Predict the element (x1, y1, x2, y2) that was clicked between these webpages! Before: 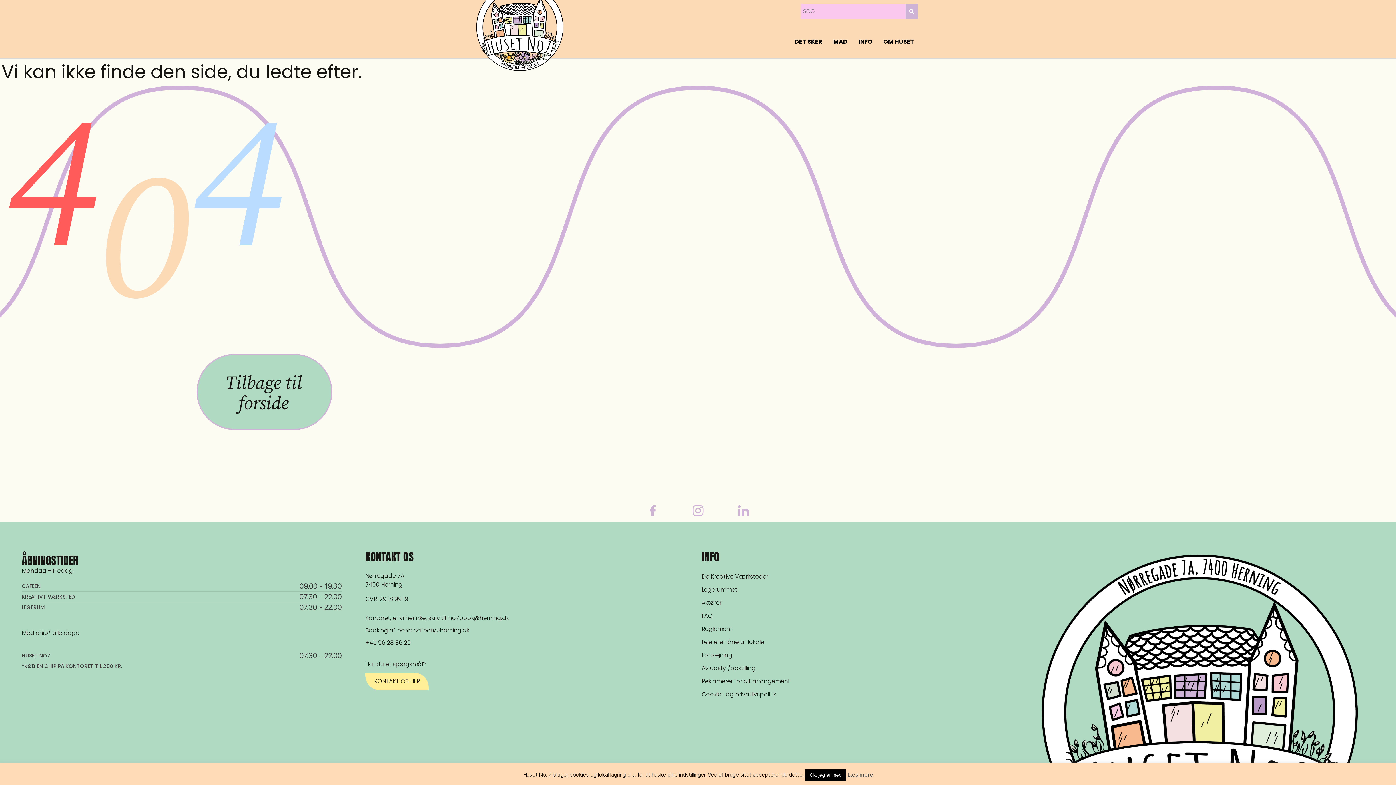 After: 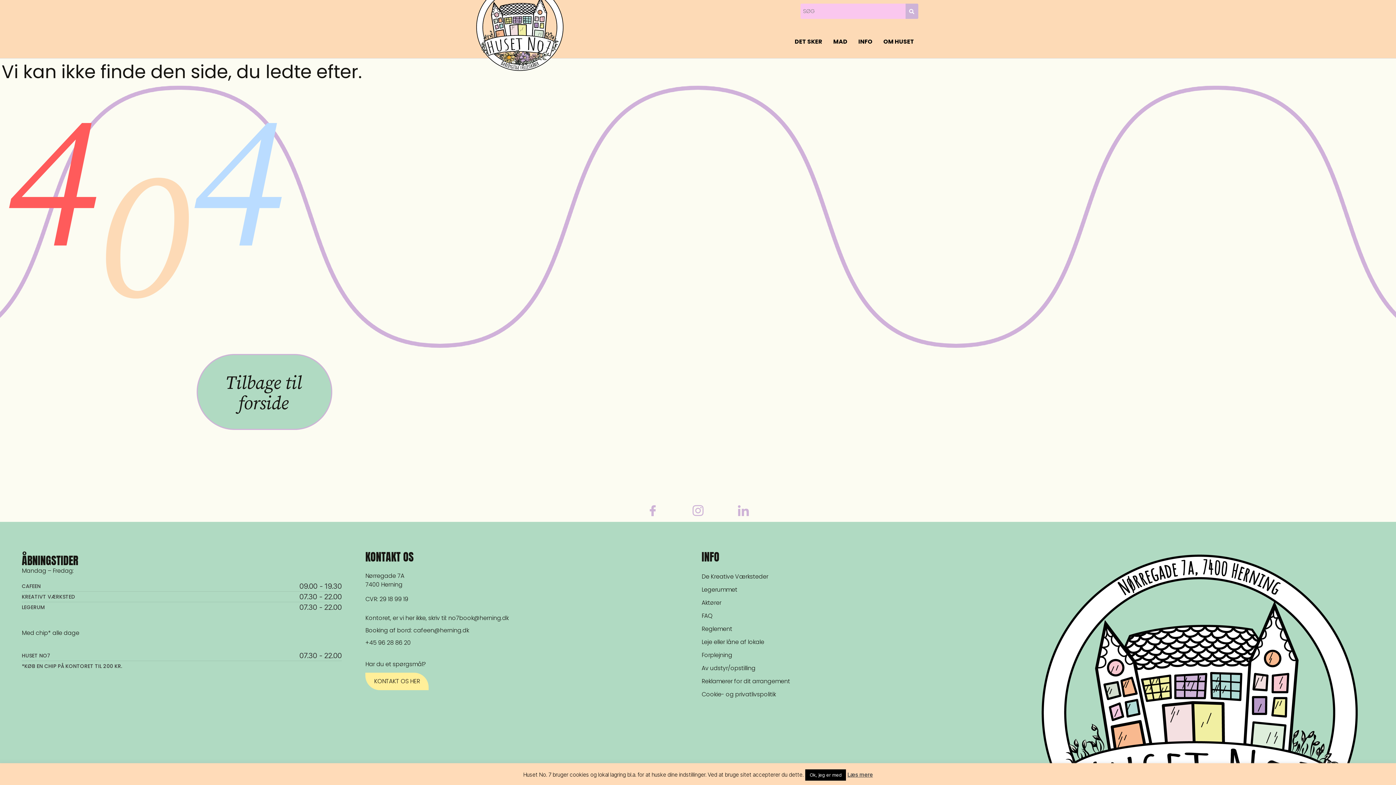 Action: bbox: (365, 638, 698, 647) label: +45 96 28 86 20